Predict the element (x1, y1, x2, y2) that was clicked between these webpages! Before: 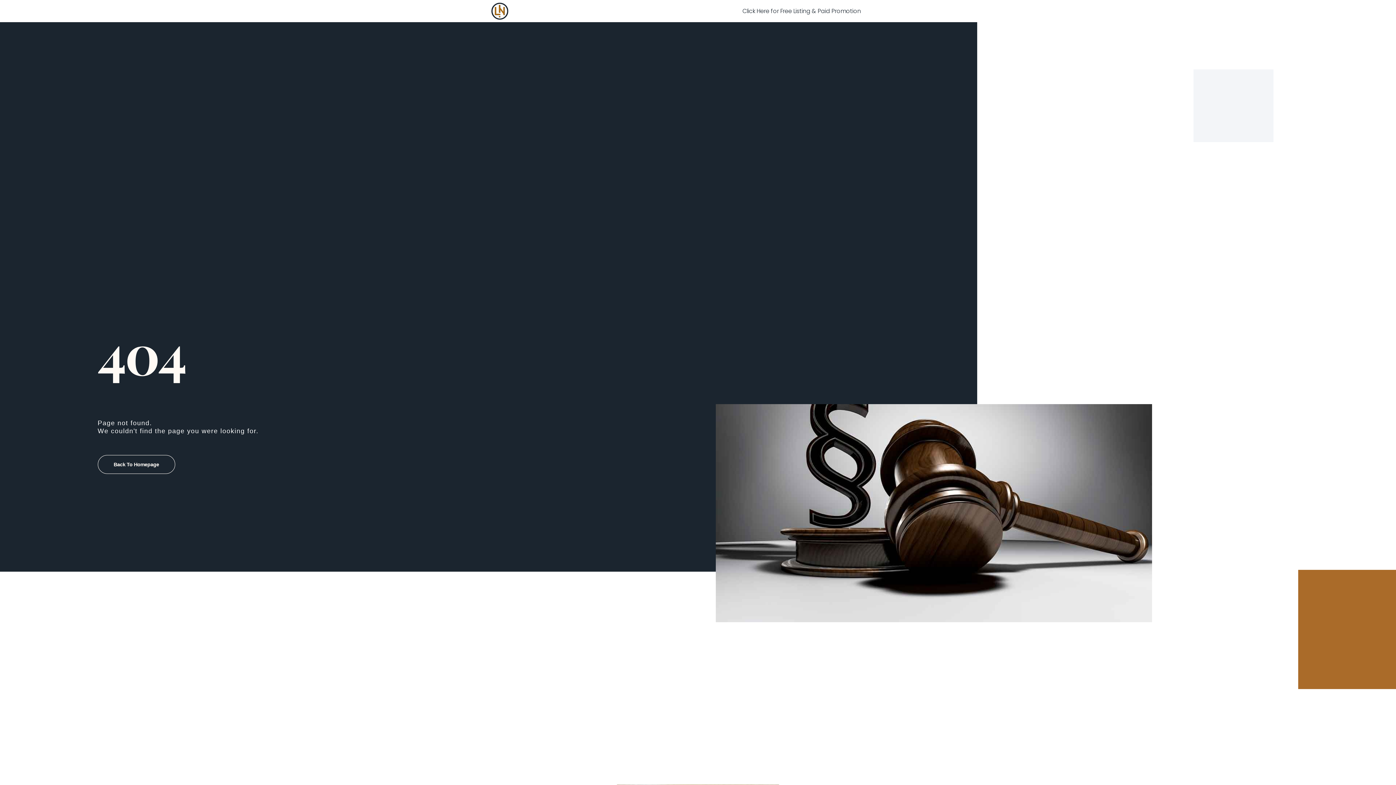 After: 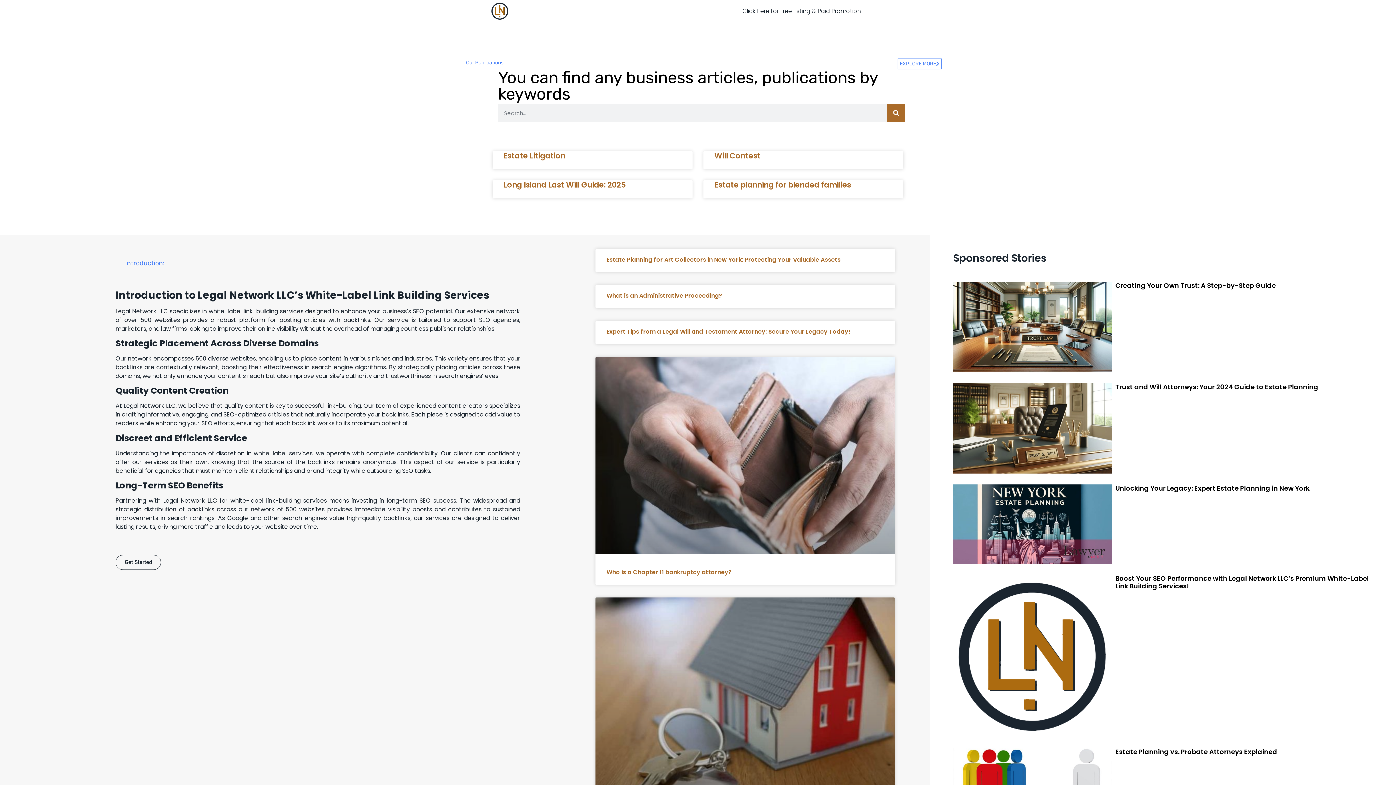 Action: bbox: (97, 455, 175, 474) label: Back To Homepage